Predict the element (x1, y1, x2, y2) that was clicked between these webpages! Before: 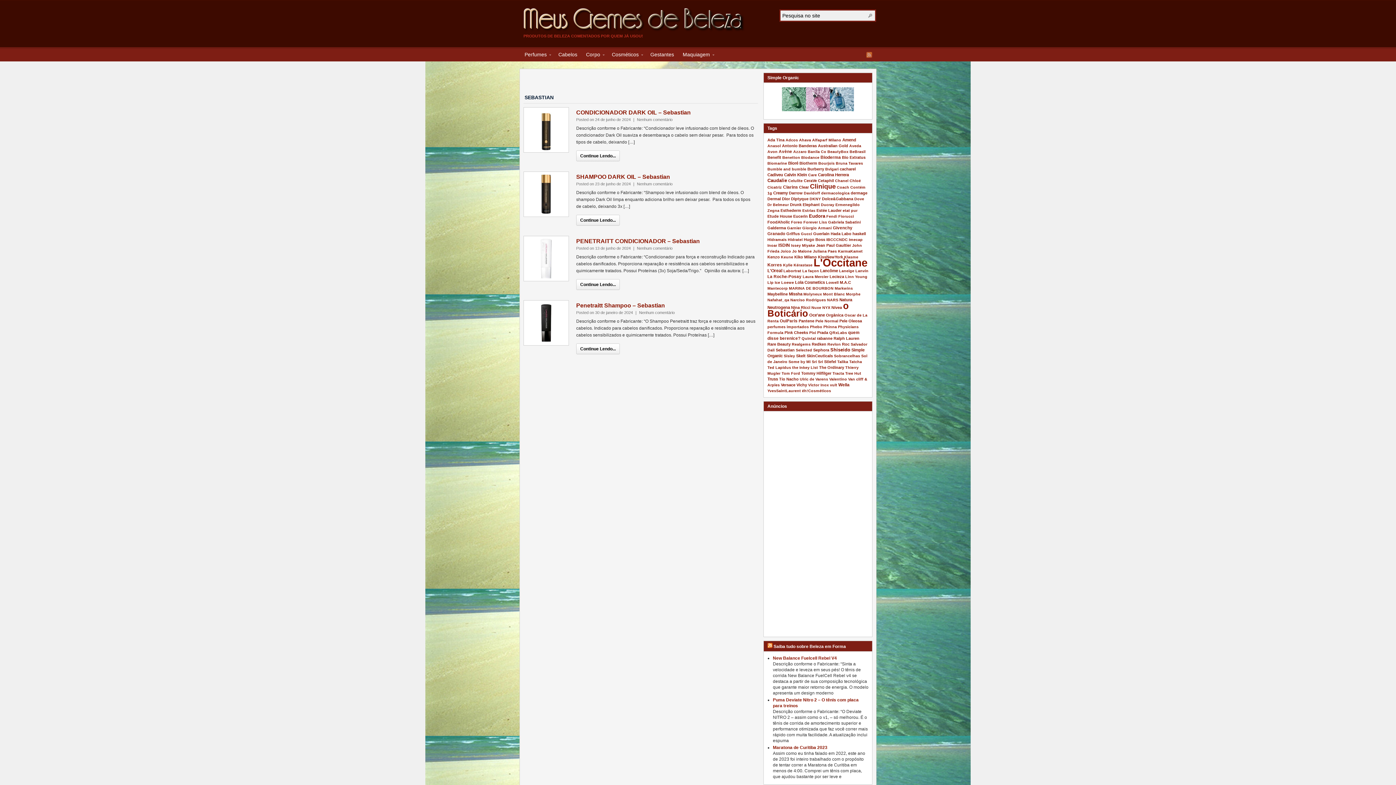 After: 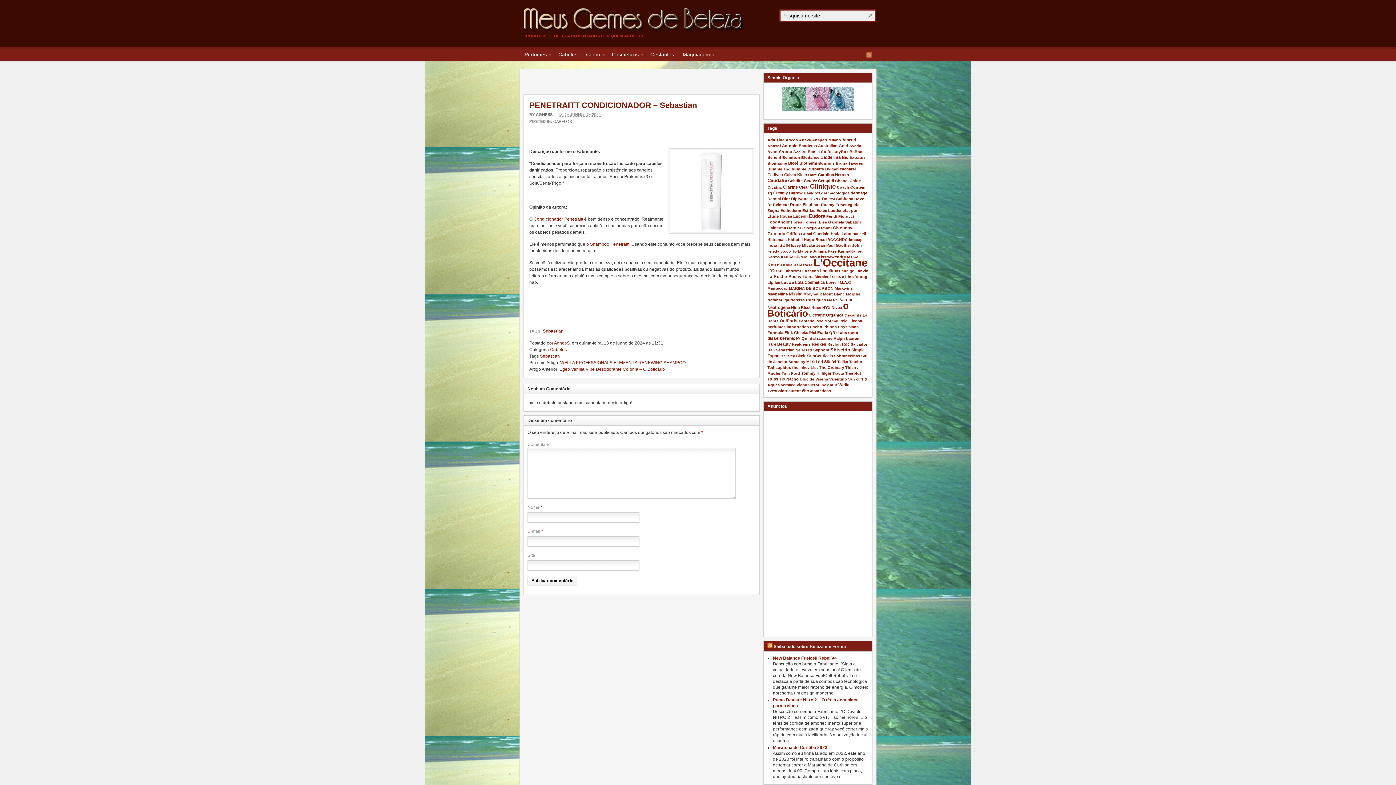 Action: label: PENETRAITT CONDICIONADOR – Sebastian bbox: (576, 238, 700, 244)